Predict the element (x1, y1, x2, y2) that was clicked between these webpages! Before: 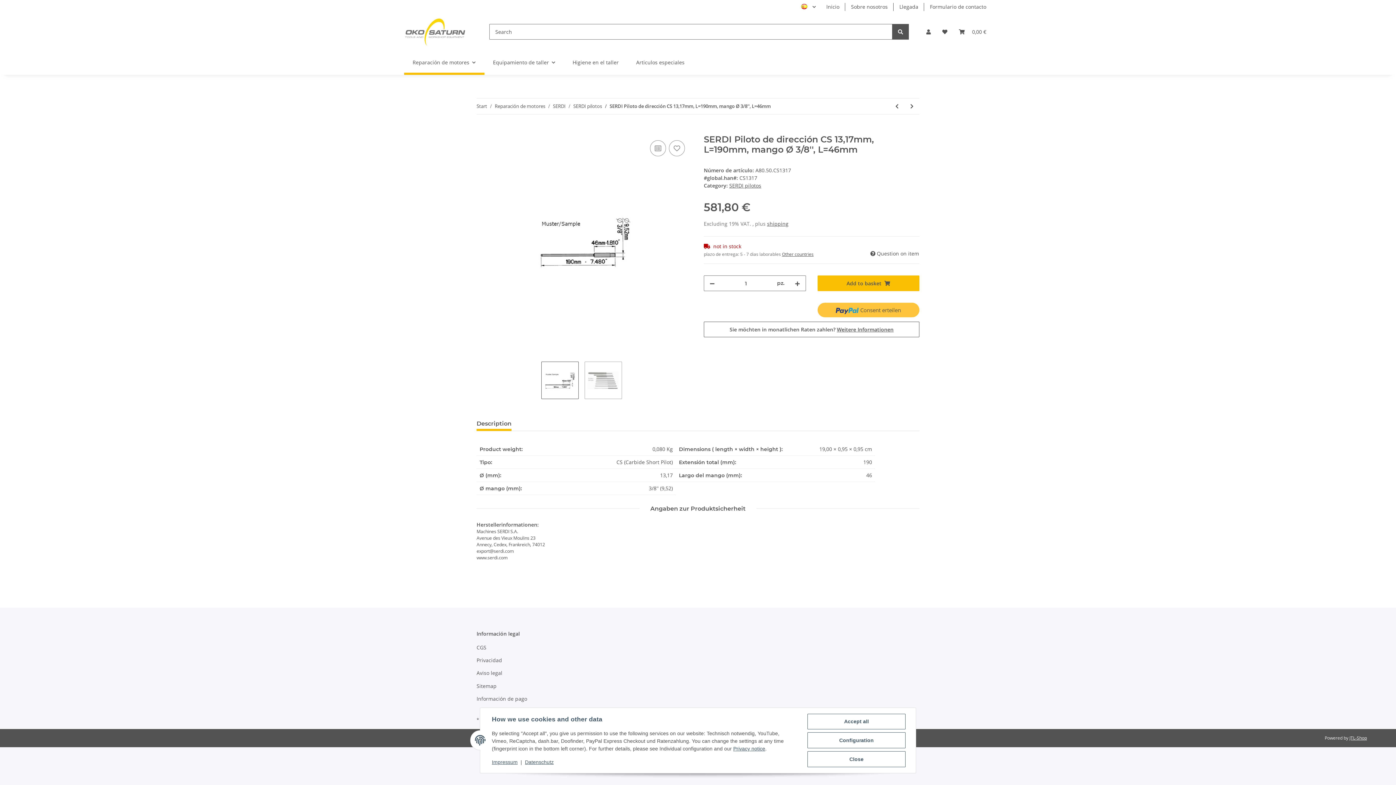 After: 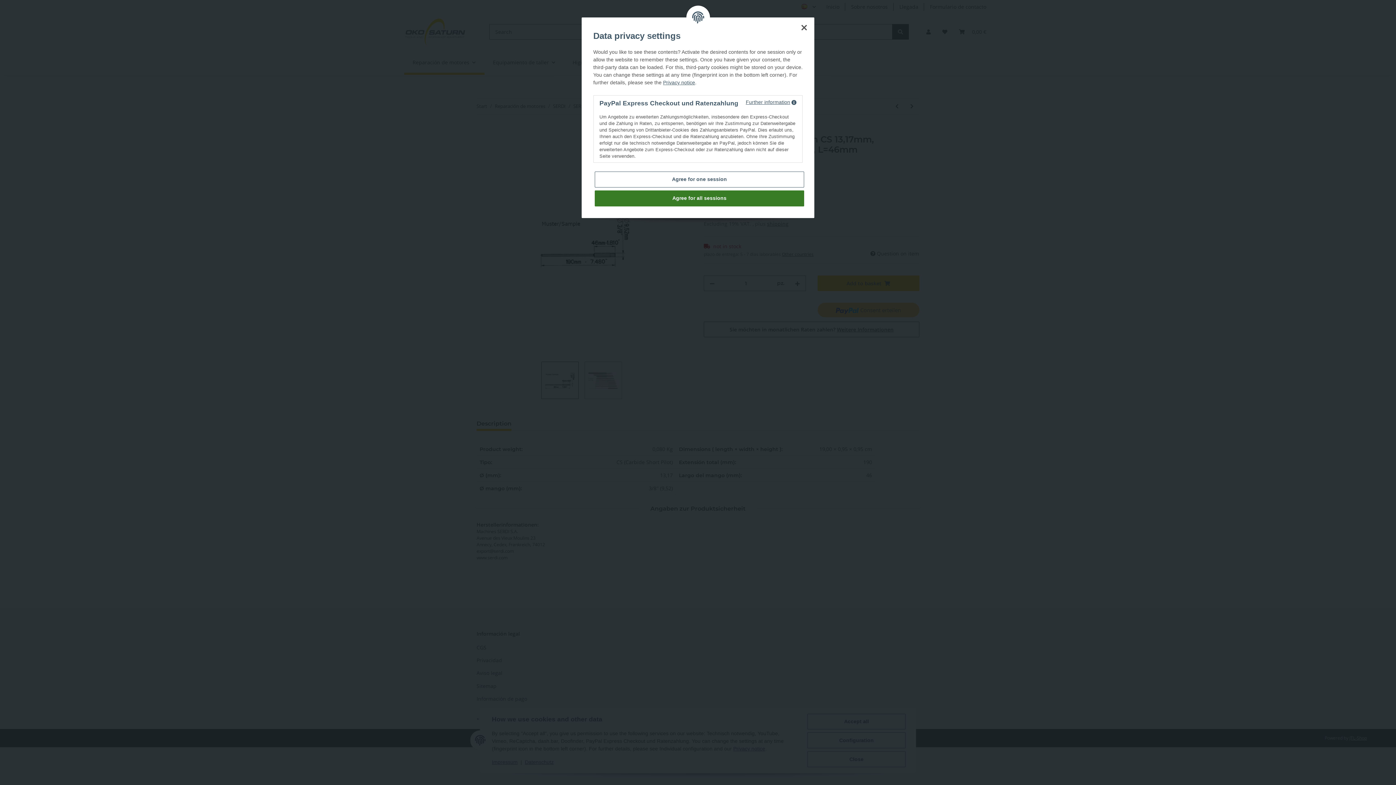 Action: bbox: (704, 321, 919, 337) label: Sie möchten in monatlichen Raten zahlen? Weitere Informationen